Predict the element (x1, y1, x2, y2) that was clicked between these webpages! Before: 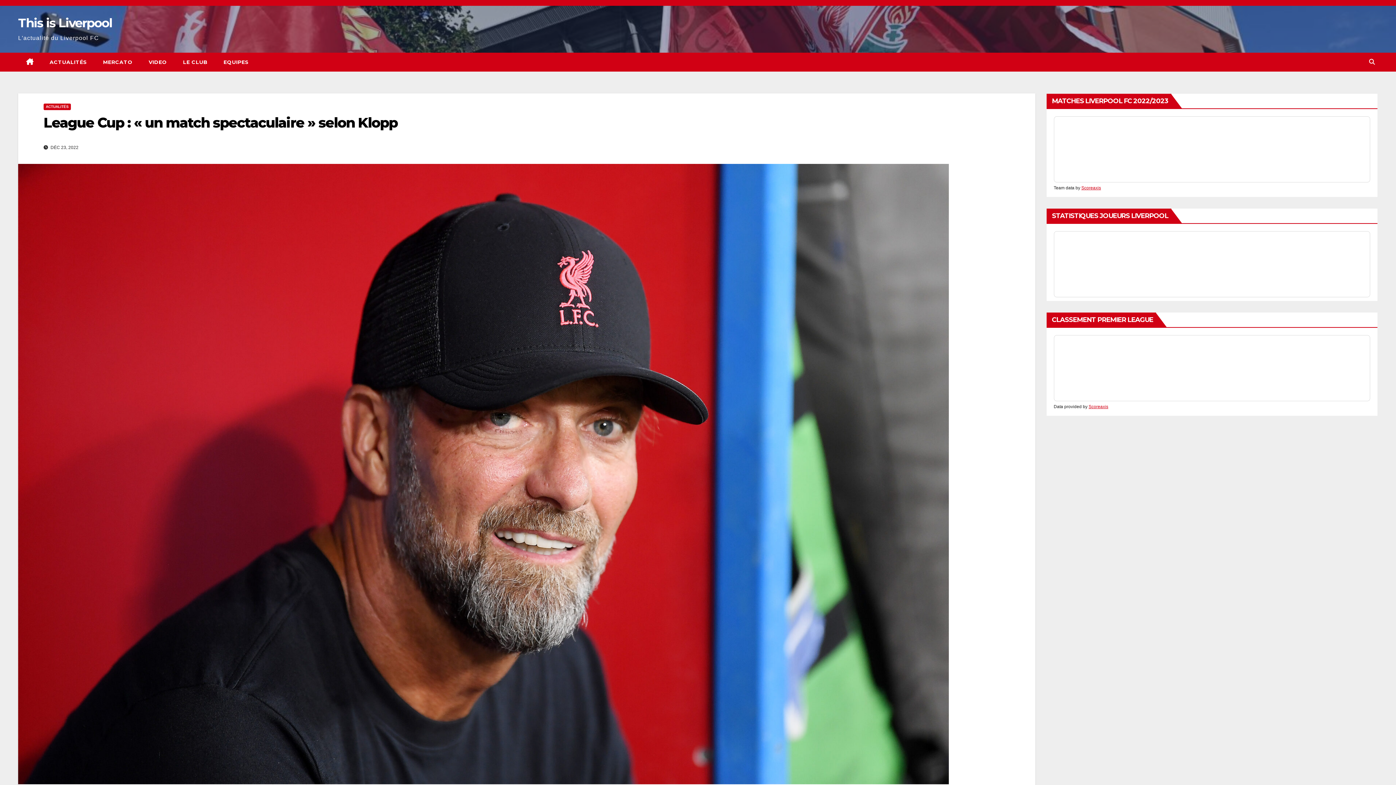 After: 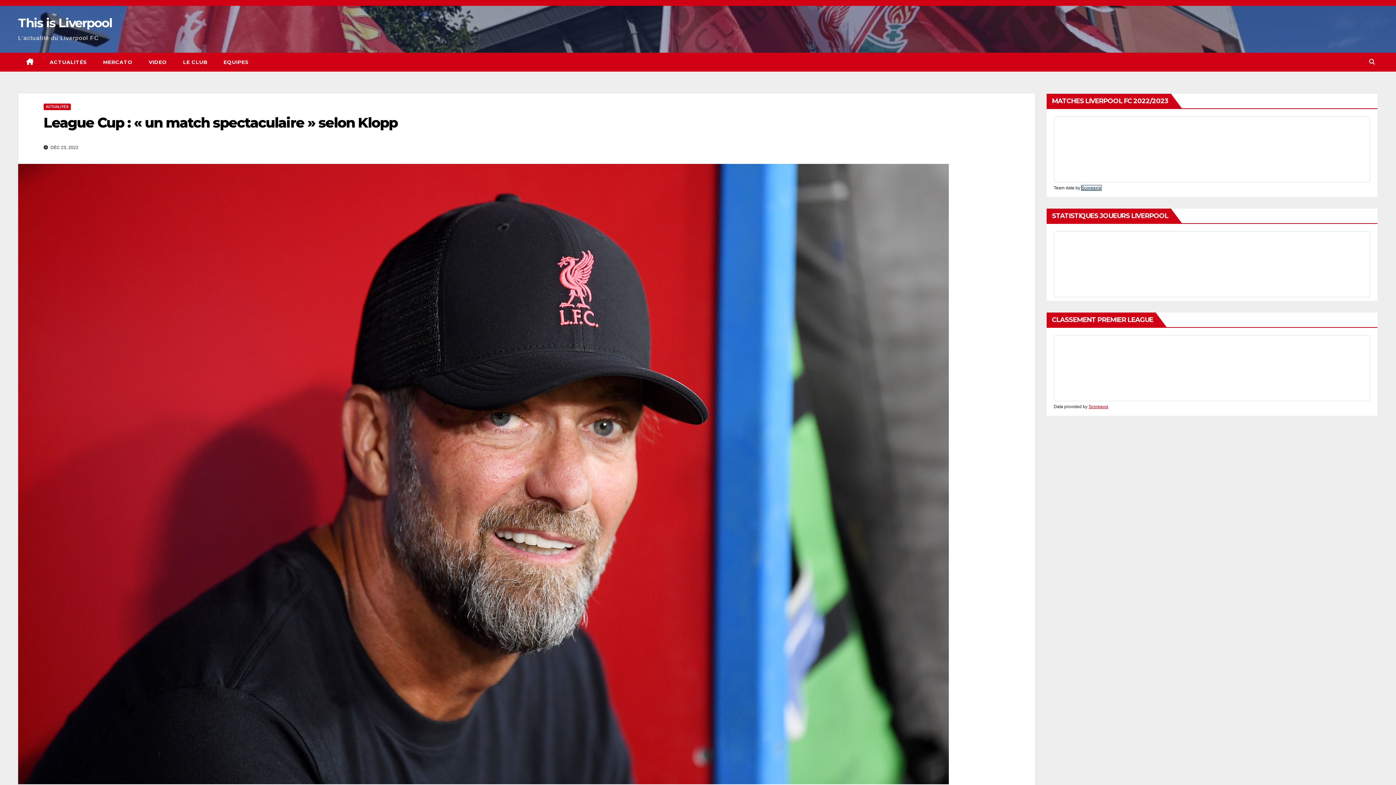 Action: label: Scoreaxis bbox: (1081, 185, 1101, 190)